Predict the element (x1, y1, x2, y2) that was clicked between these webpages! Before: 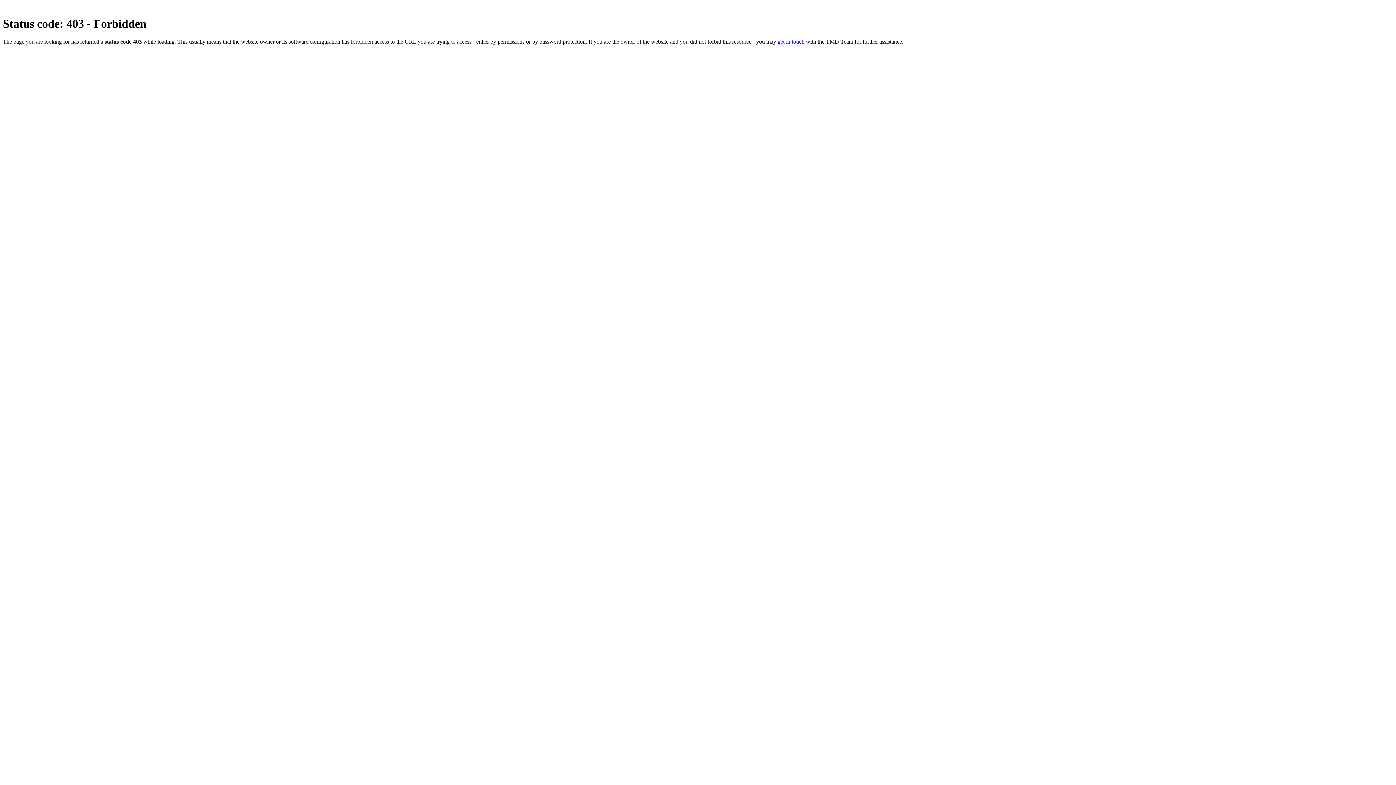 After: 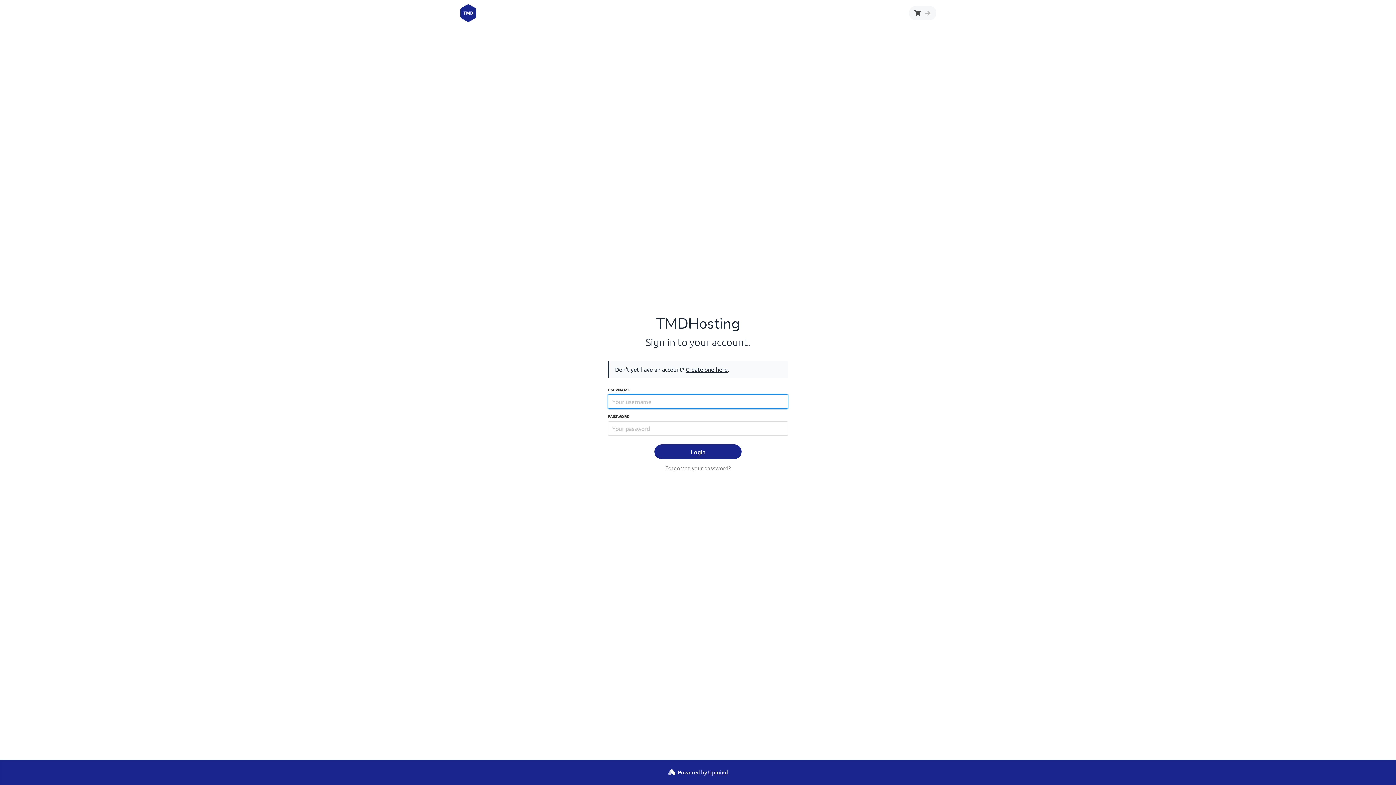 Action: bbox: (777, 38, 804, 44) label: get in touch